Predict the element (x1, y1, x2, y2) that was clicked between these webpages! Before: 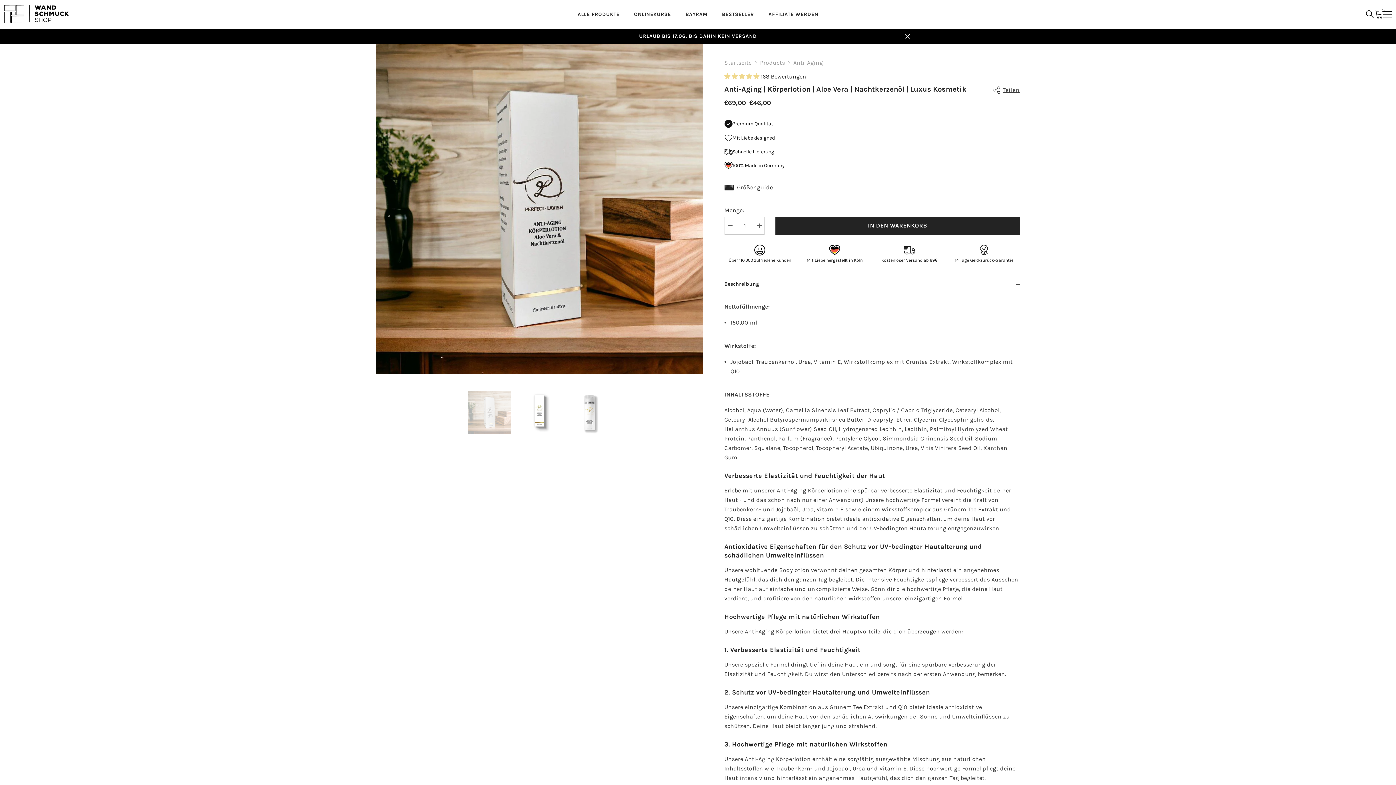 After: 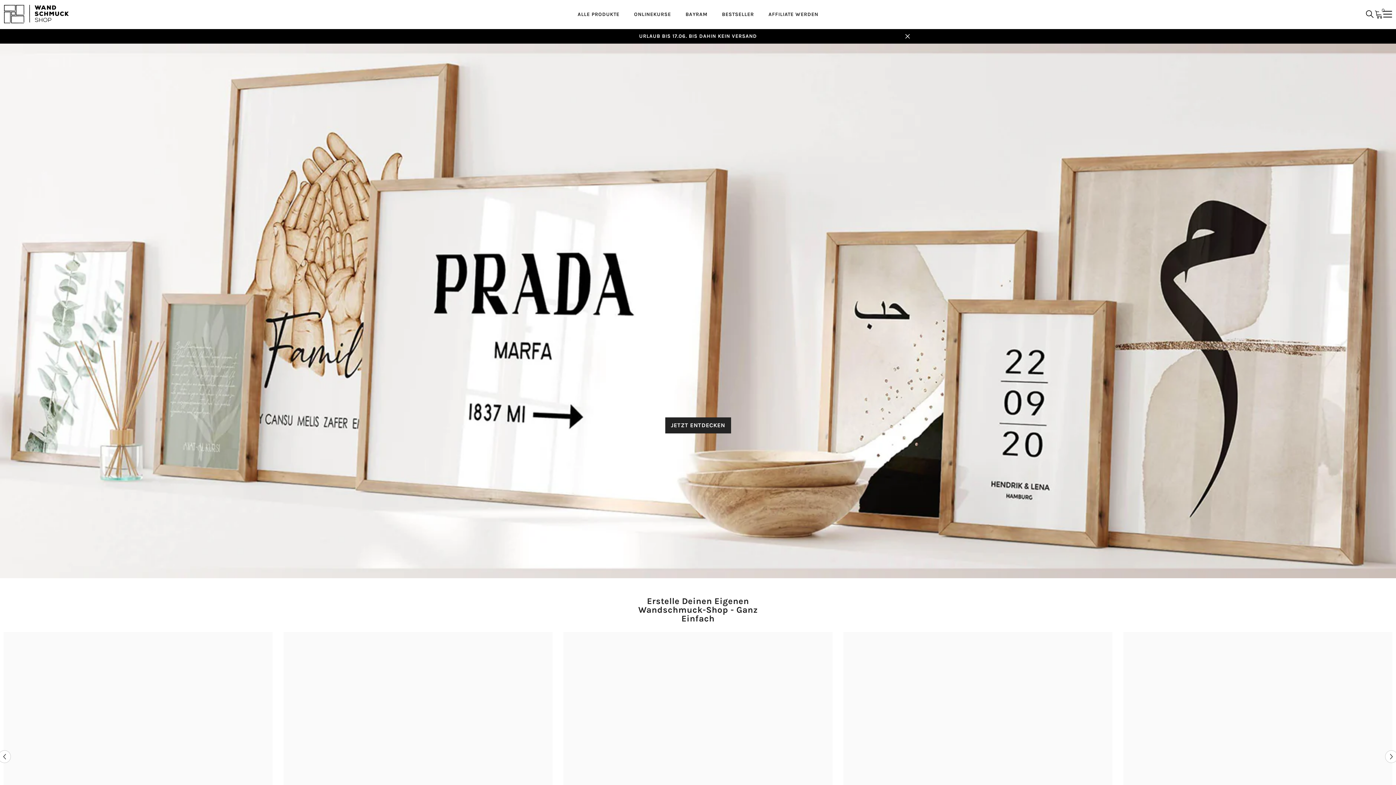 Action: label: Startseite bbox: (724, 58, 751, 67)